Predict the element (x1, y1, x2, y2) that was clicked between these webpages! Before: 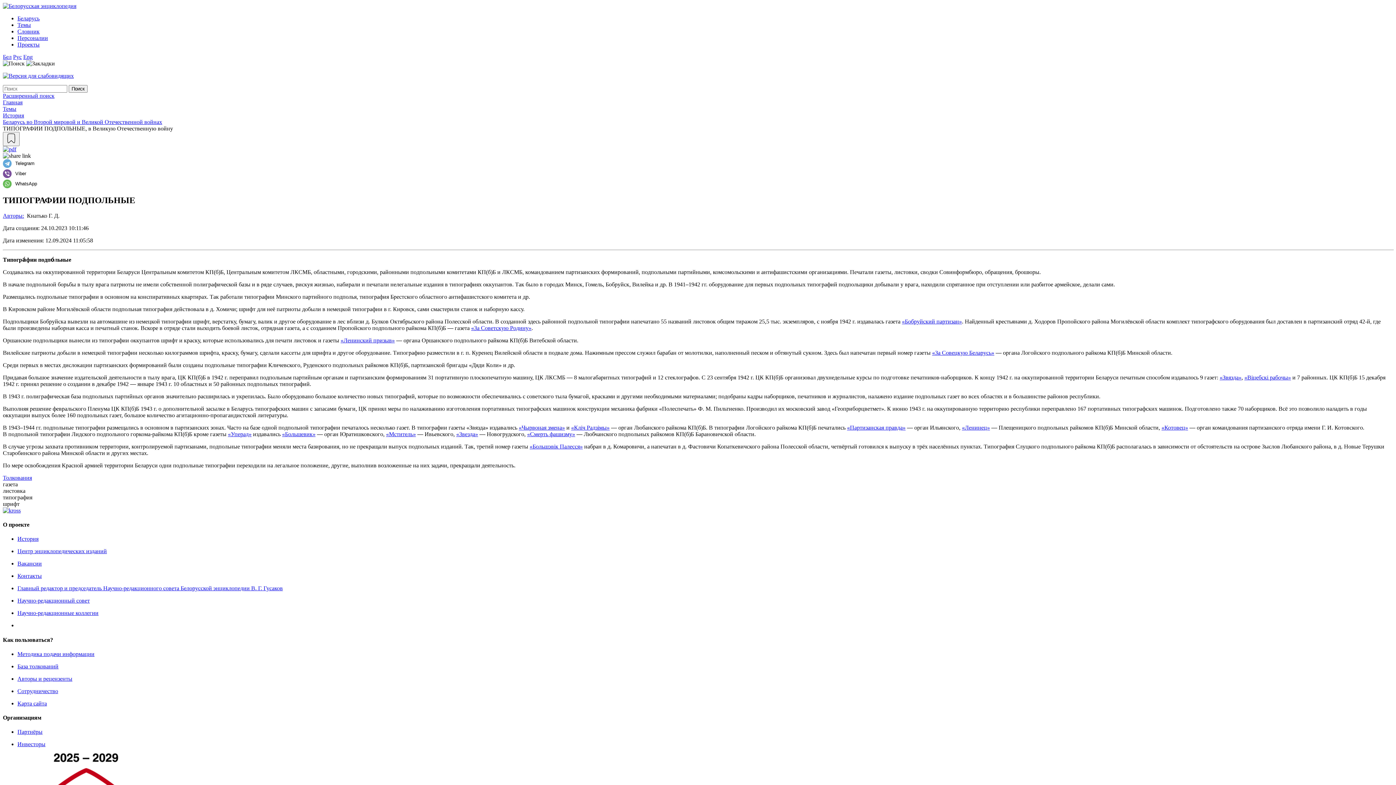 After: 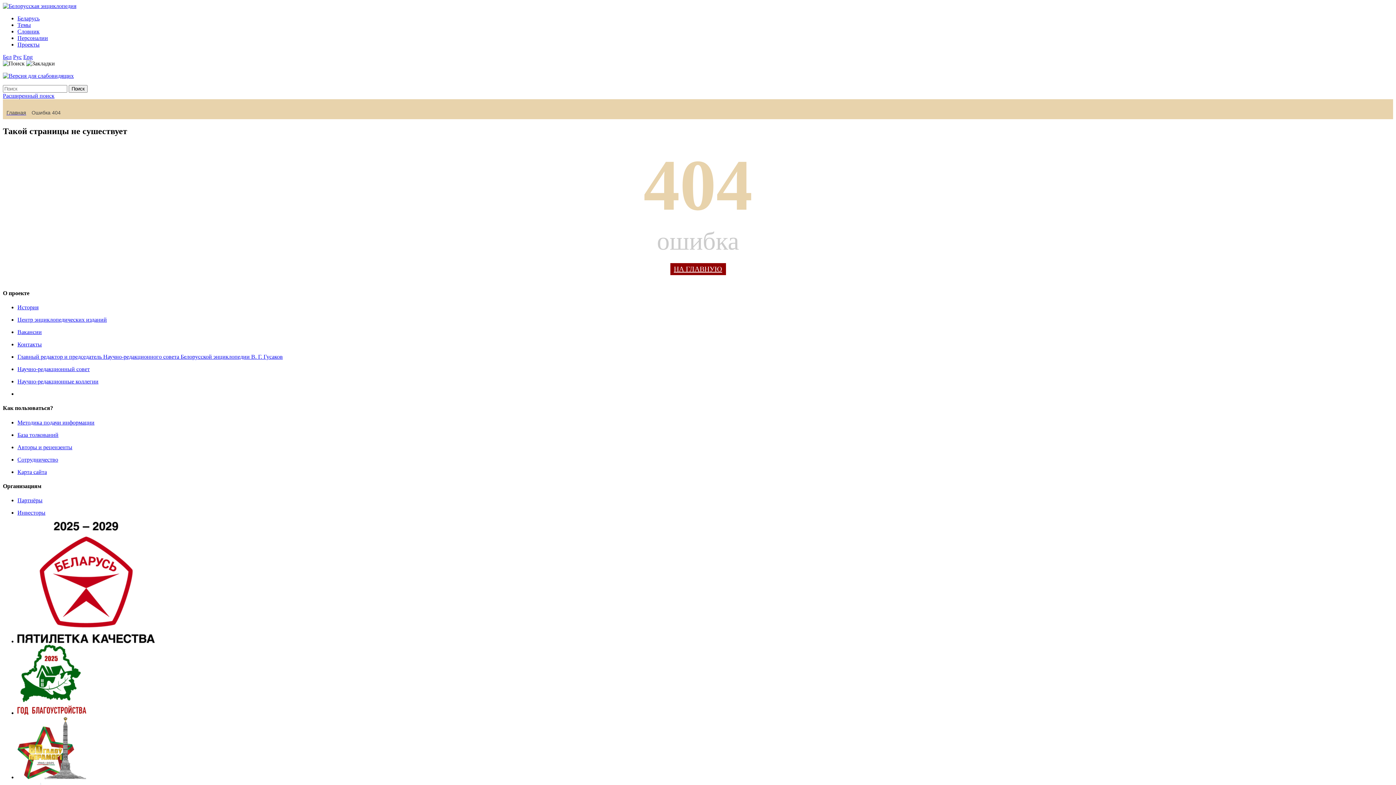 Action: bbox: (17, 536, 38, 542) label: История